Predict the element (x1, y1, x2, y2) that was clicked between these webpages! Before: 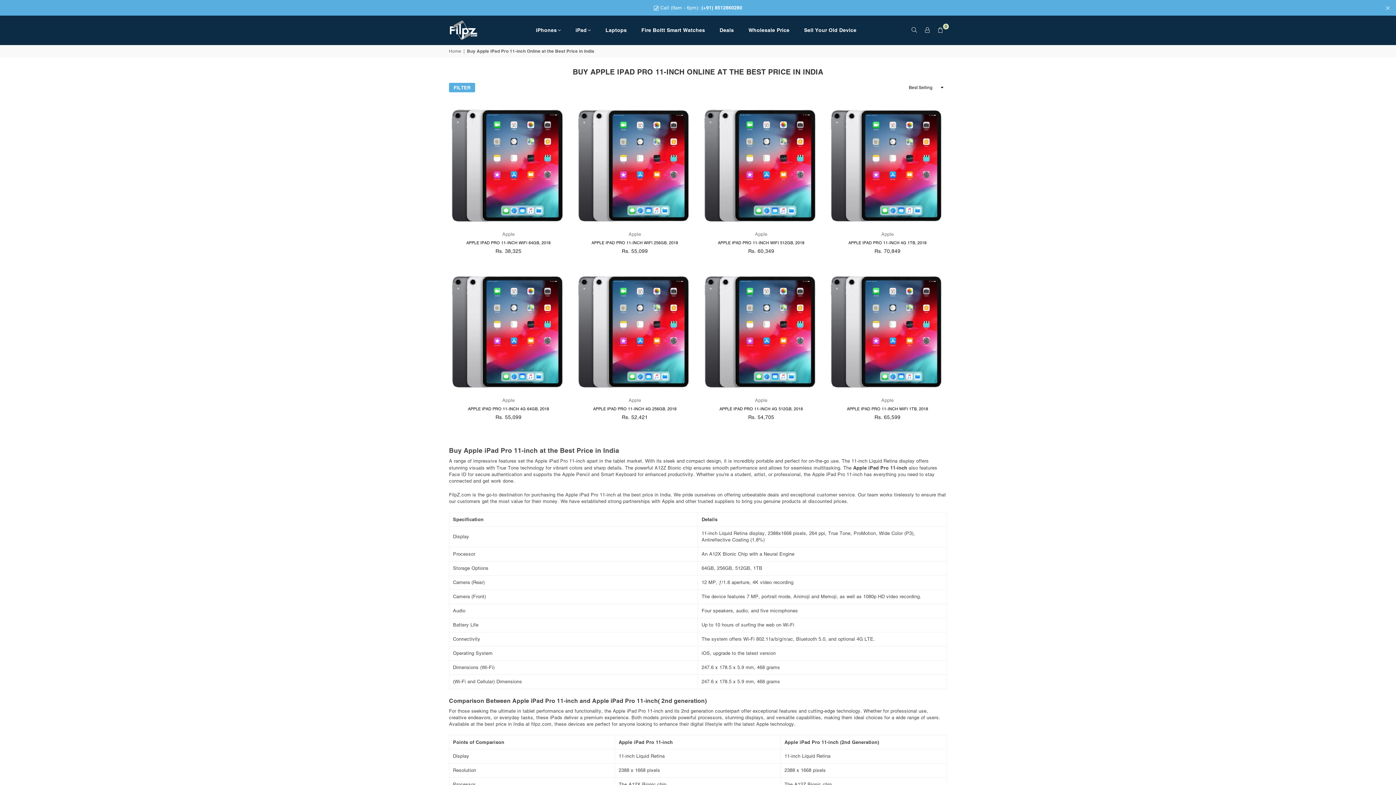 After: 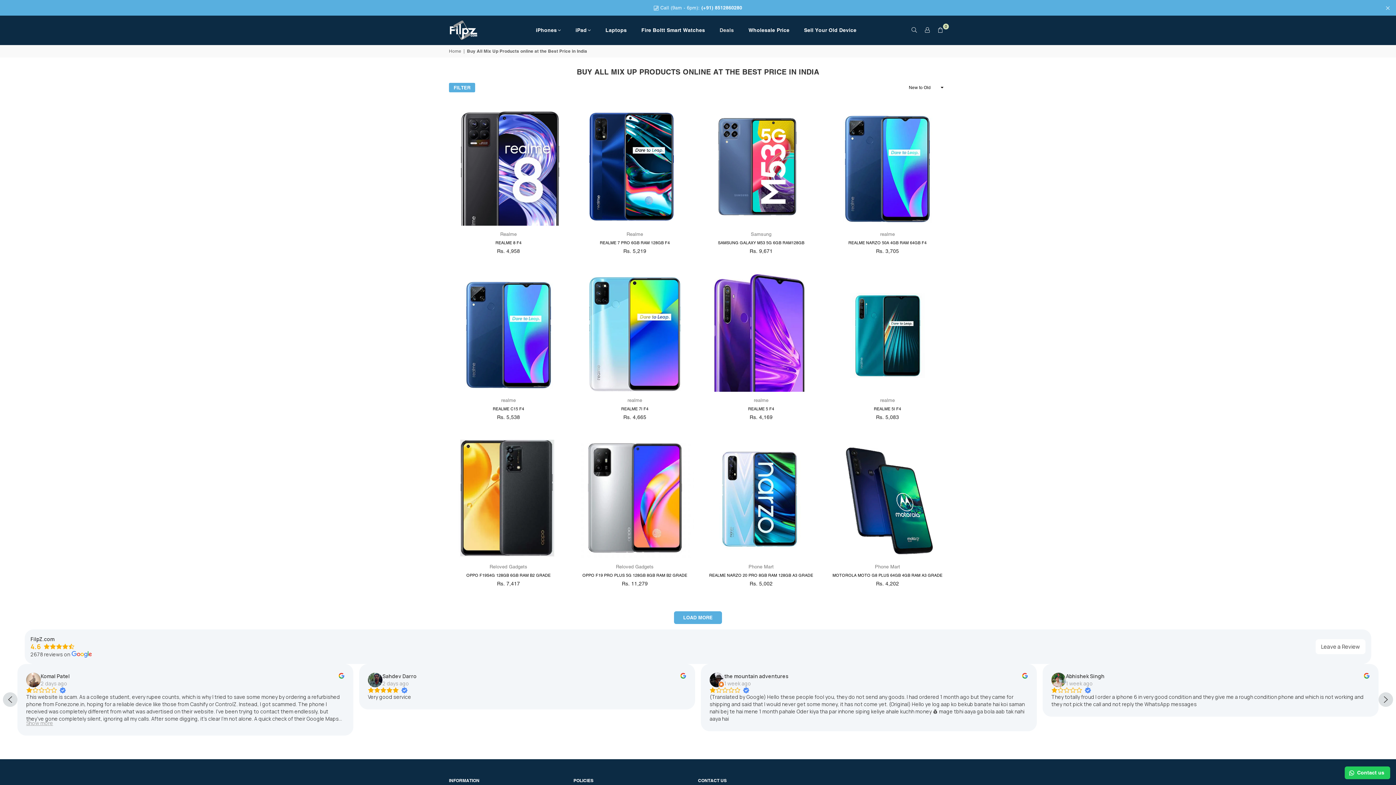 Action: label: Deals bbox: (714, 22, 739, 37)